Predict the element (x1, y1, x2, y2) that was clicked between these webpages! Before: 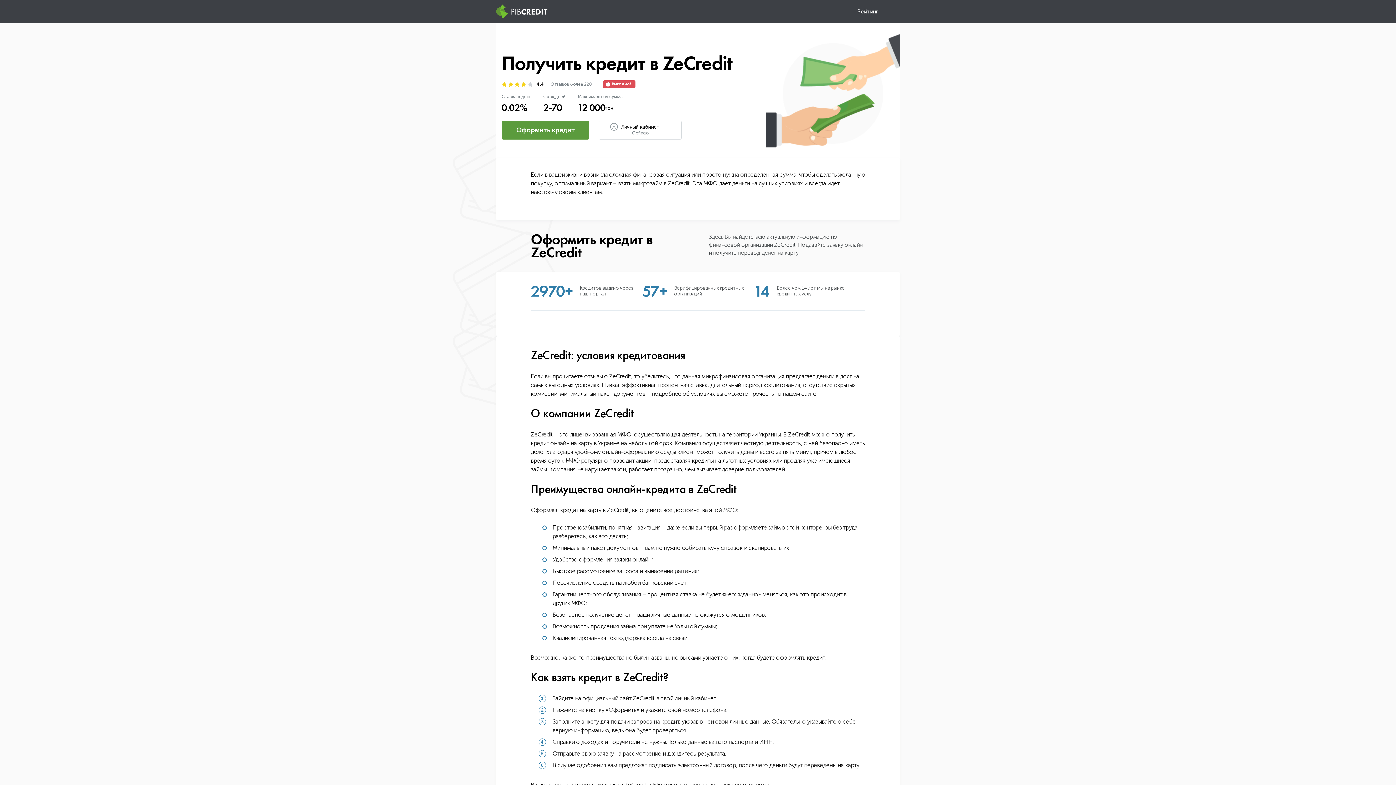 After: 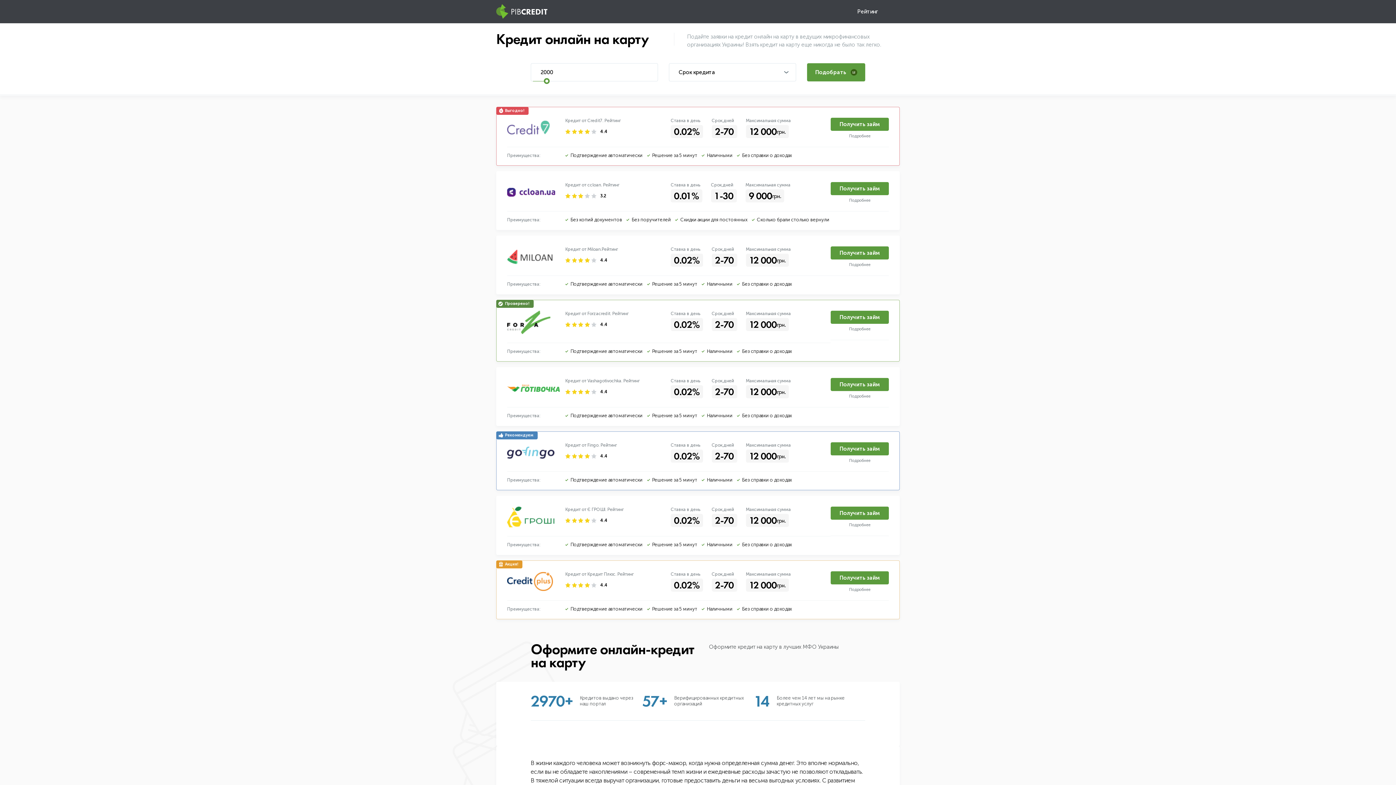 Action: label: Рейтинг bbox: (857, 8, 878, 14)